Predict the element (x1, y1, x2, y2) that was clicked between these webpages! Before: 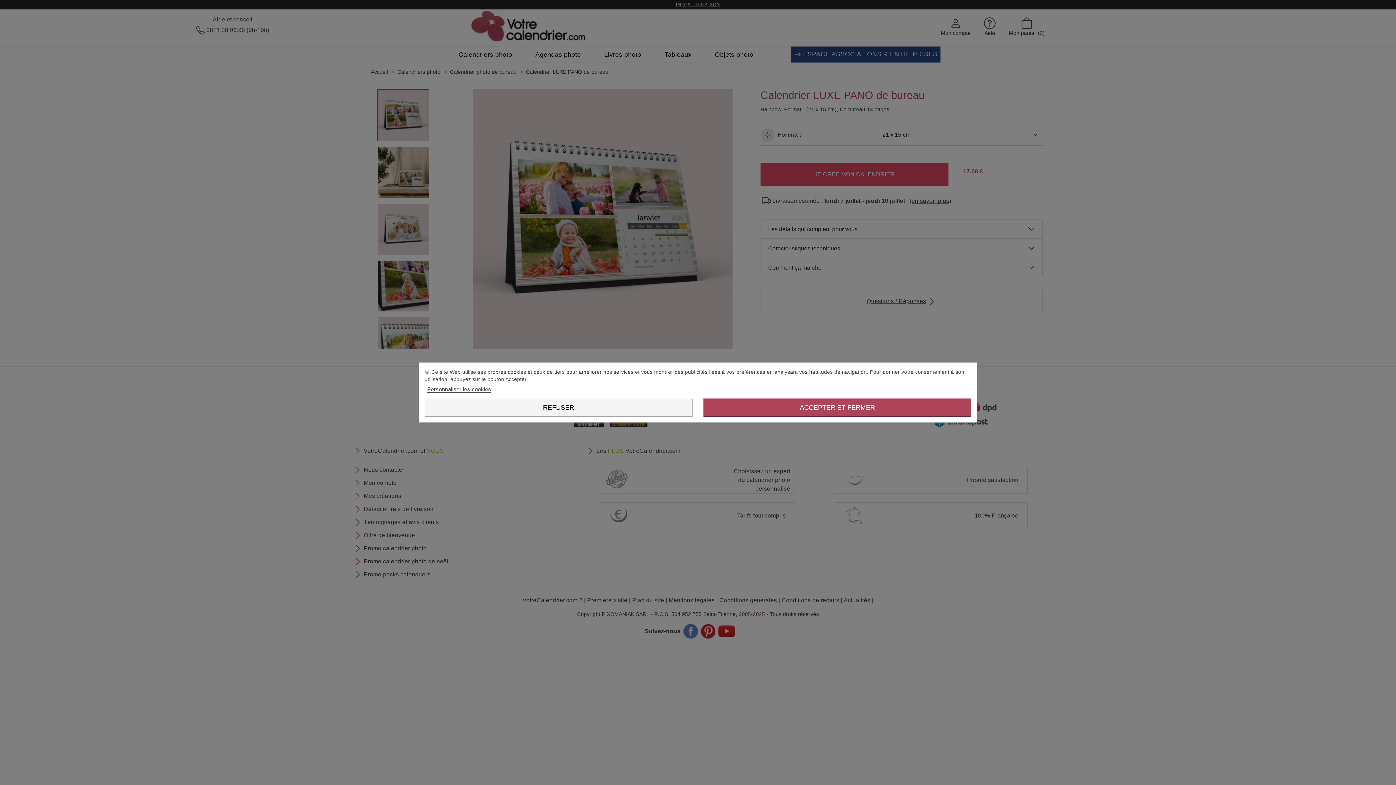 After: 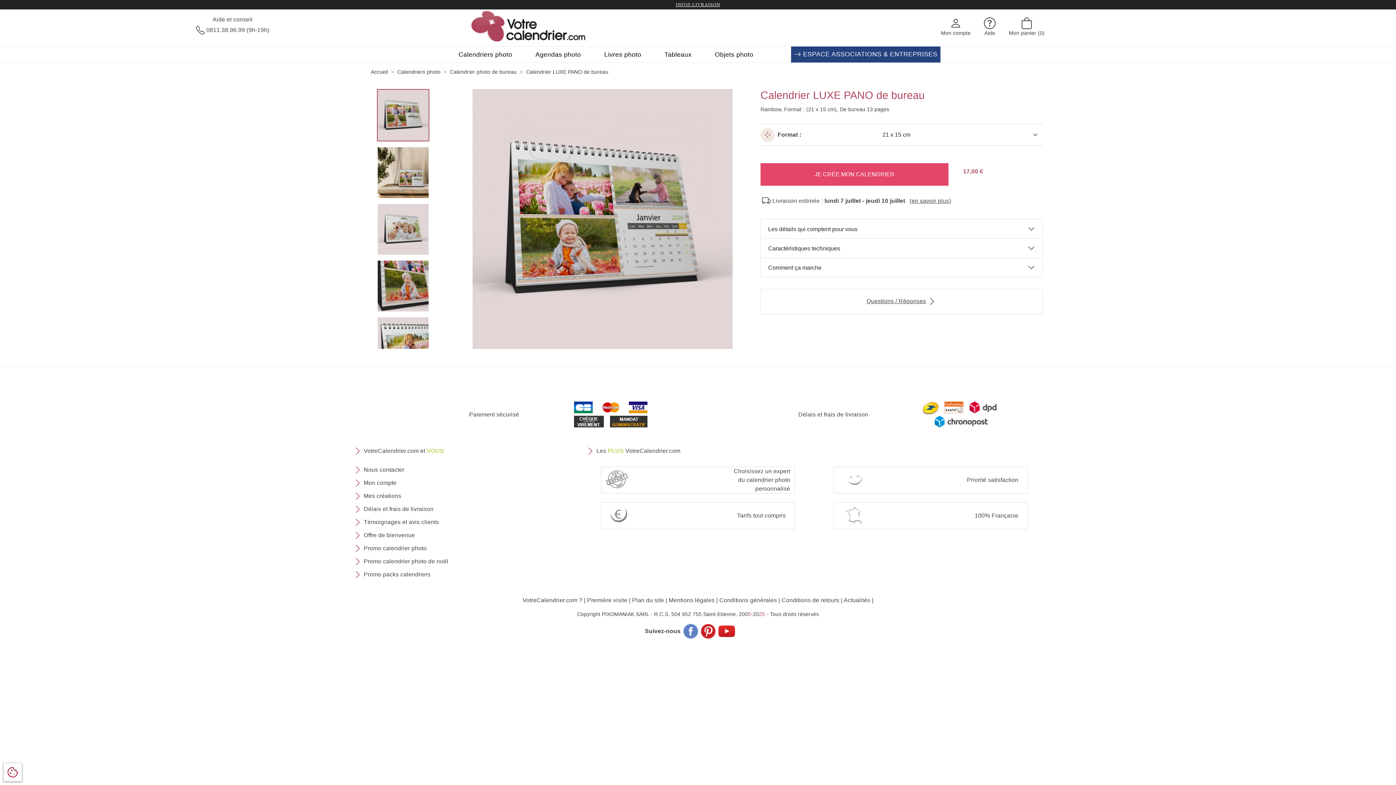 Action: bbox: (424, 398, 692, 416) label: REFUSER